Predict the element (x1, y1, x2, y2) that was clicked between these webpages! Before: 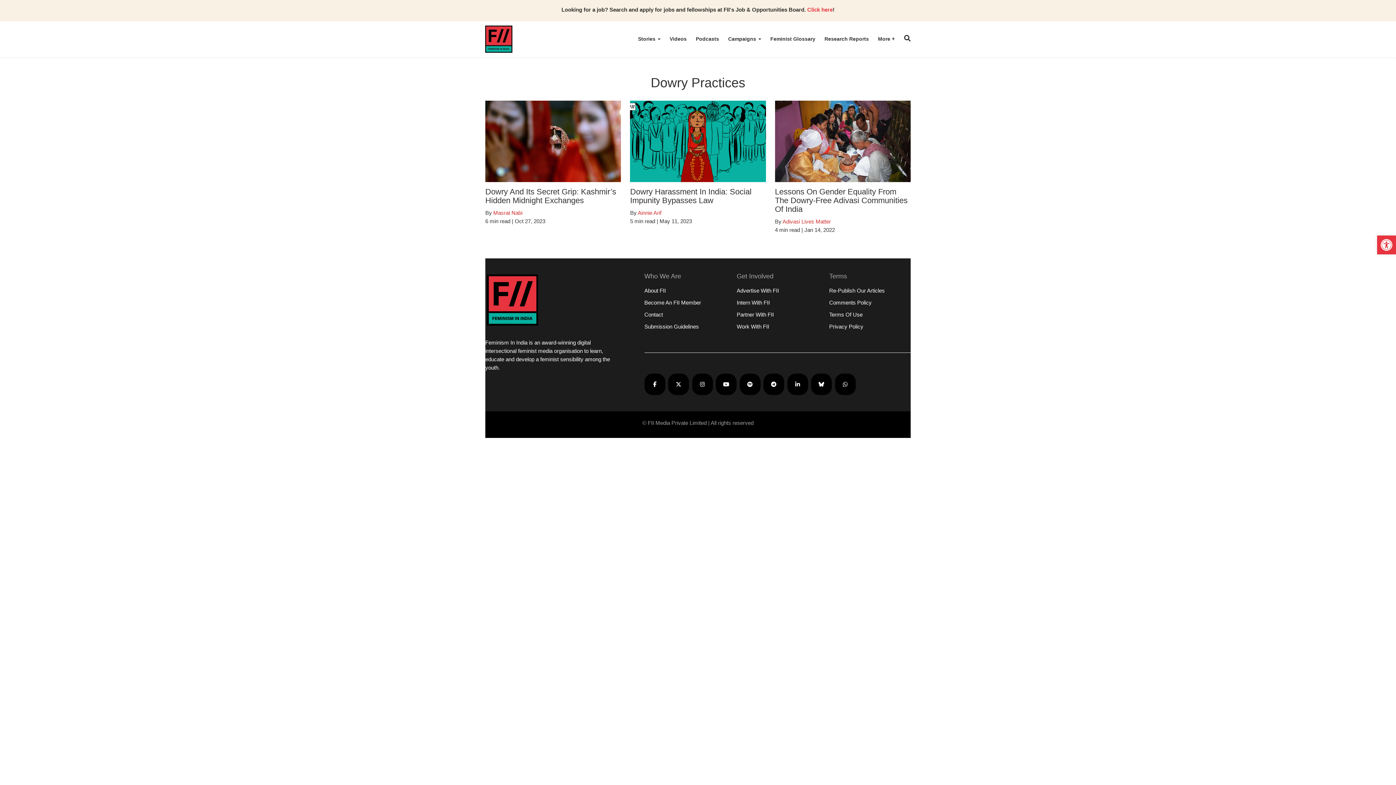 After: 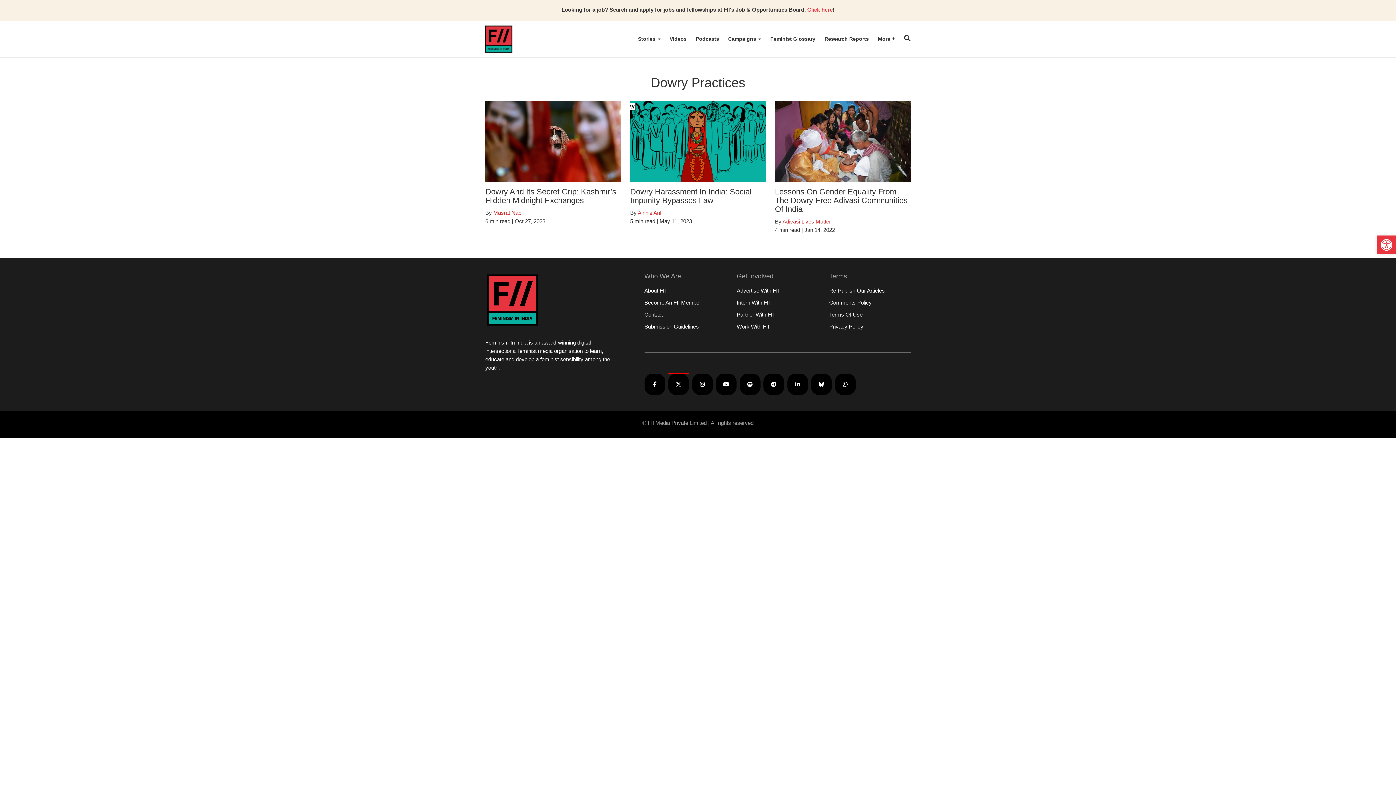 Action: bbox: (668, 373, 689, 395) label: FII on X